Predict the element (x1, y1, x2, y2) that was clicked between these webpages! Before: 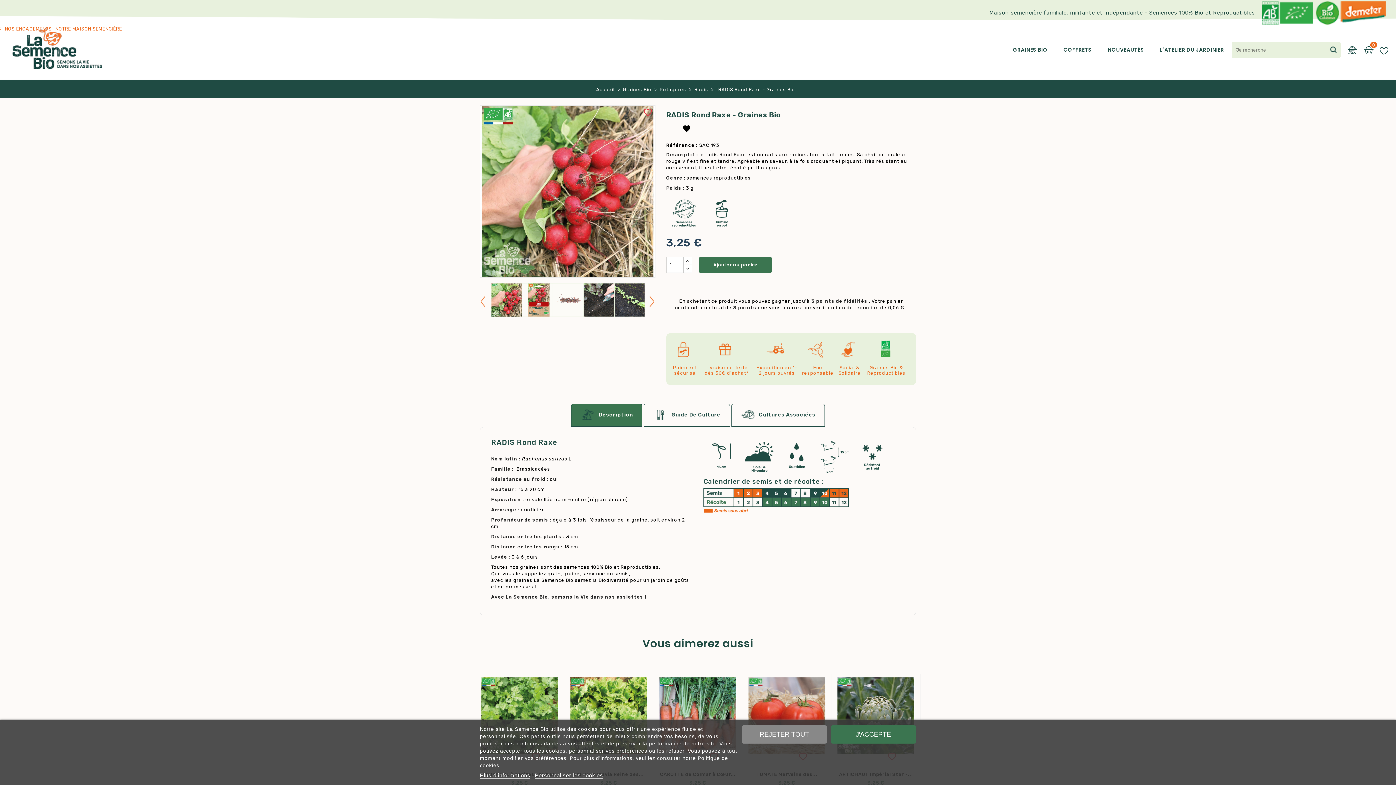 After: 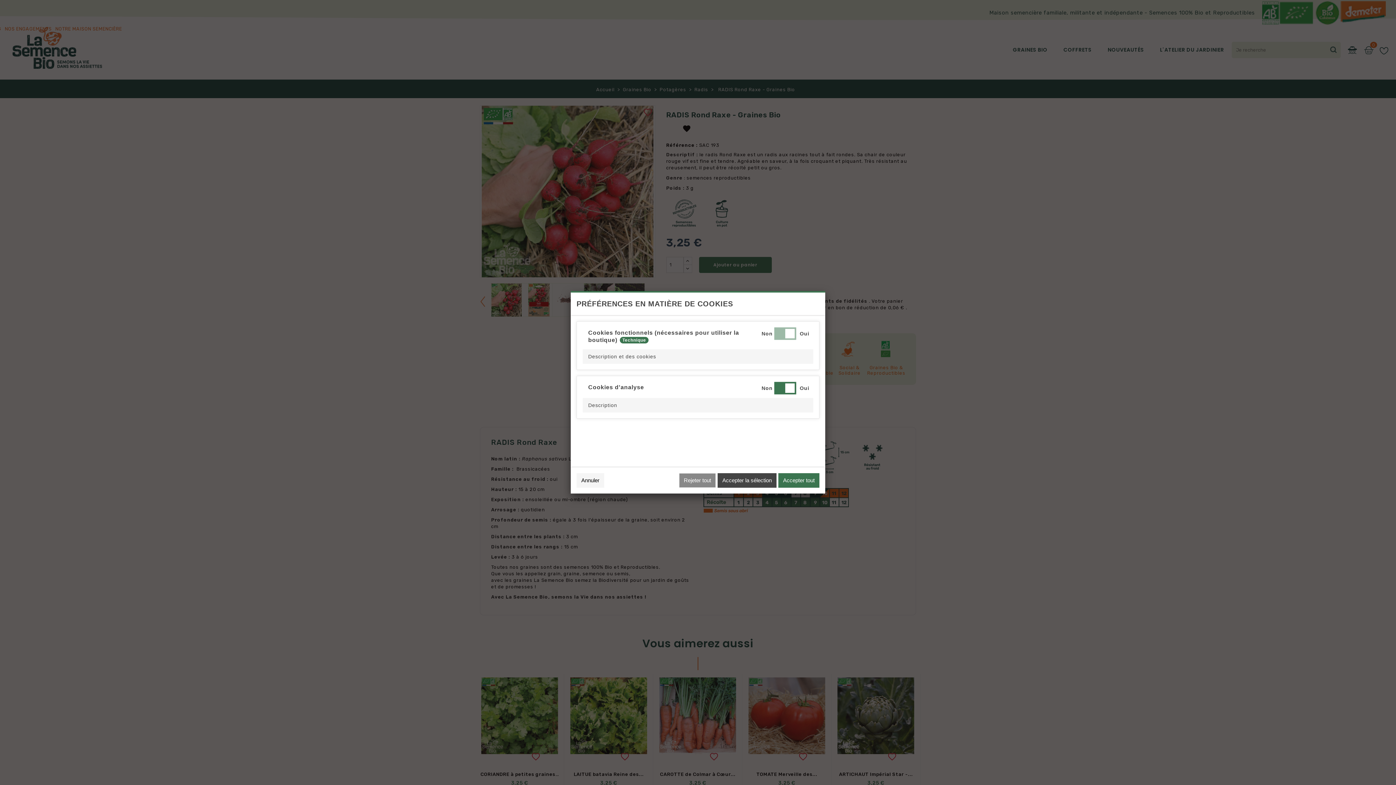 Action: bbox: (534, 772, 603, 779) label: Personnaliser les cookies